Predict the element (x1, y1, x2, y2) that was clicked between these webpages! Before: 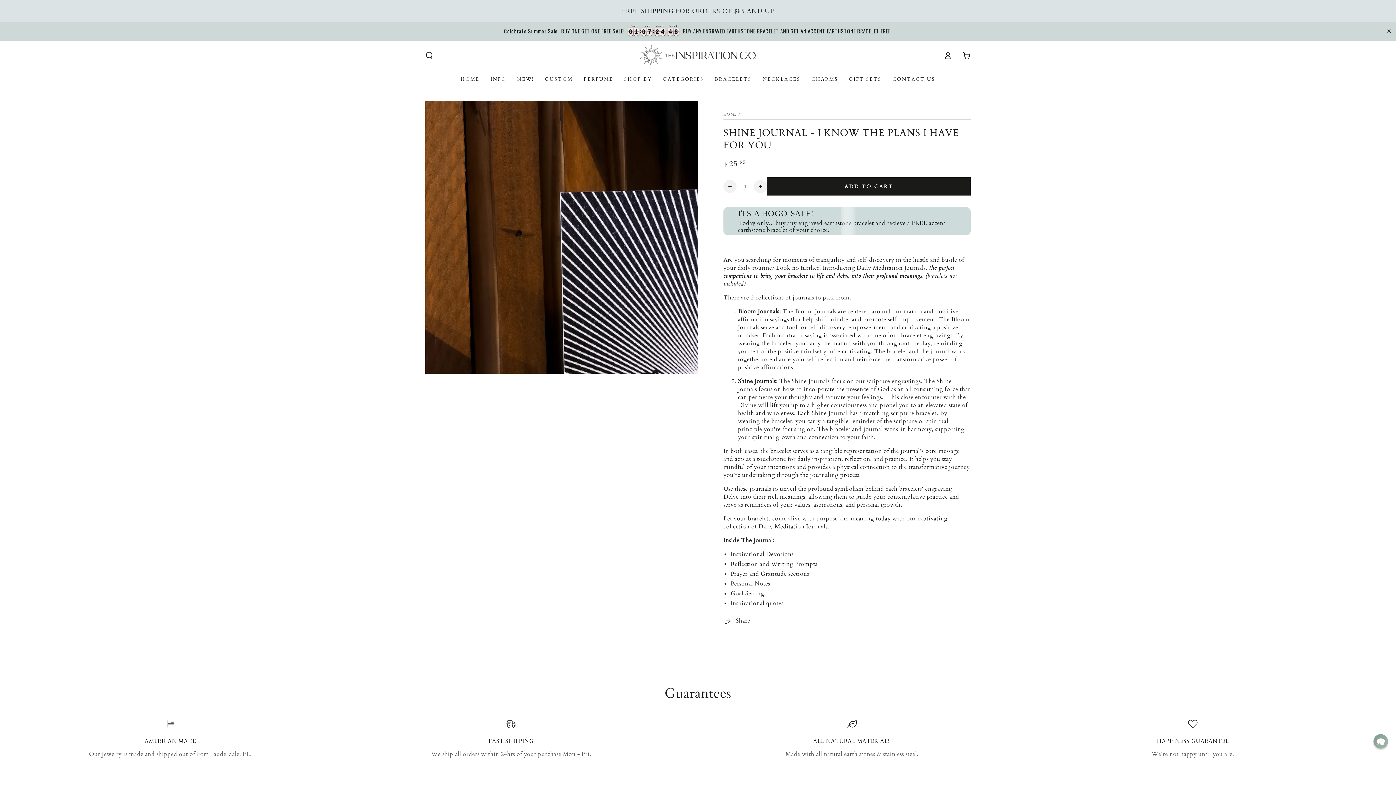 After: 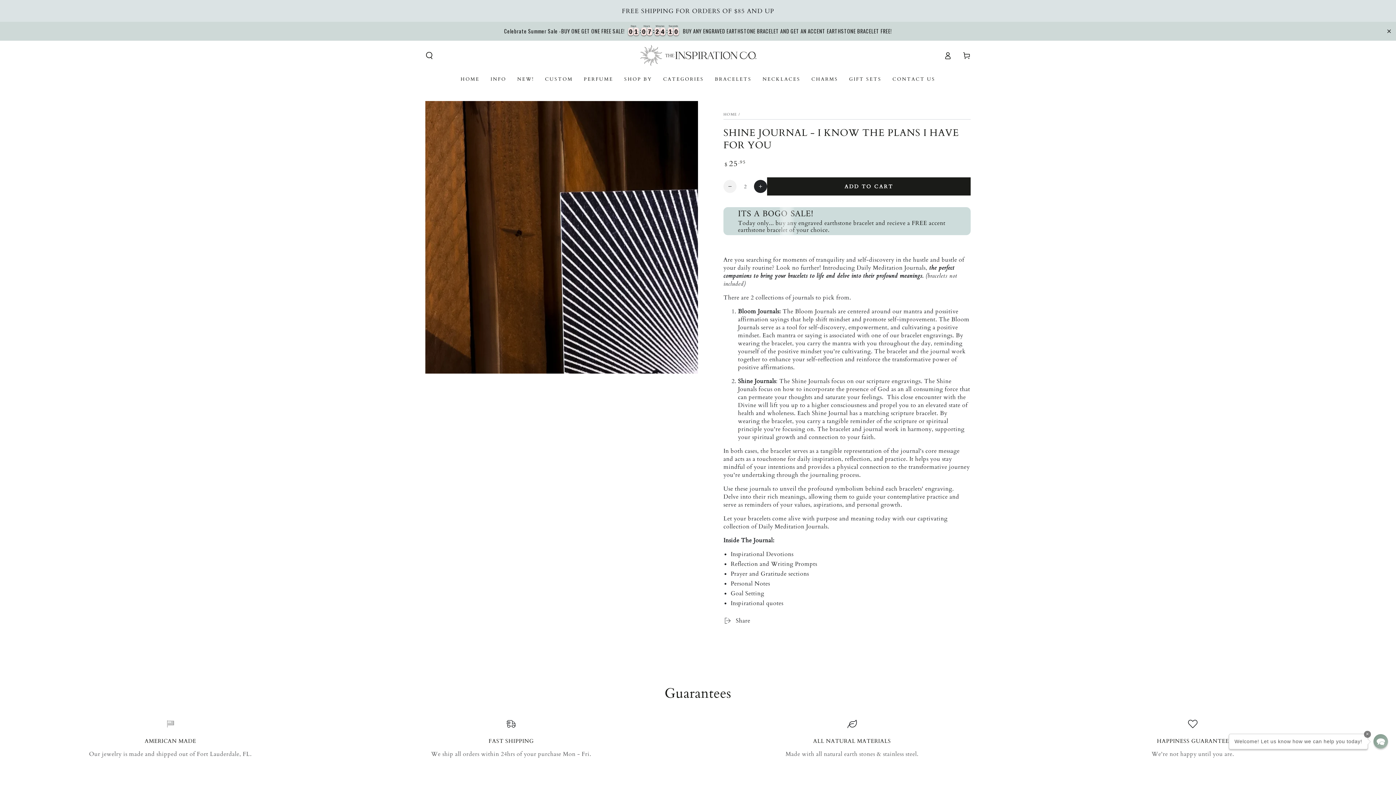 Action: bbox: (754, 180, 767, 193) label: Increase quantity for SHINE JOURNAL - I KNOW THE PLANS I HAVE FOR YOU